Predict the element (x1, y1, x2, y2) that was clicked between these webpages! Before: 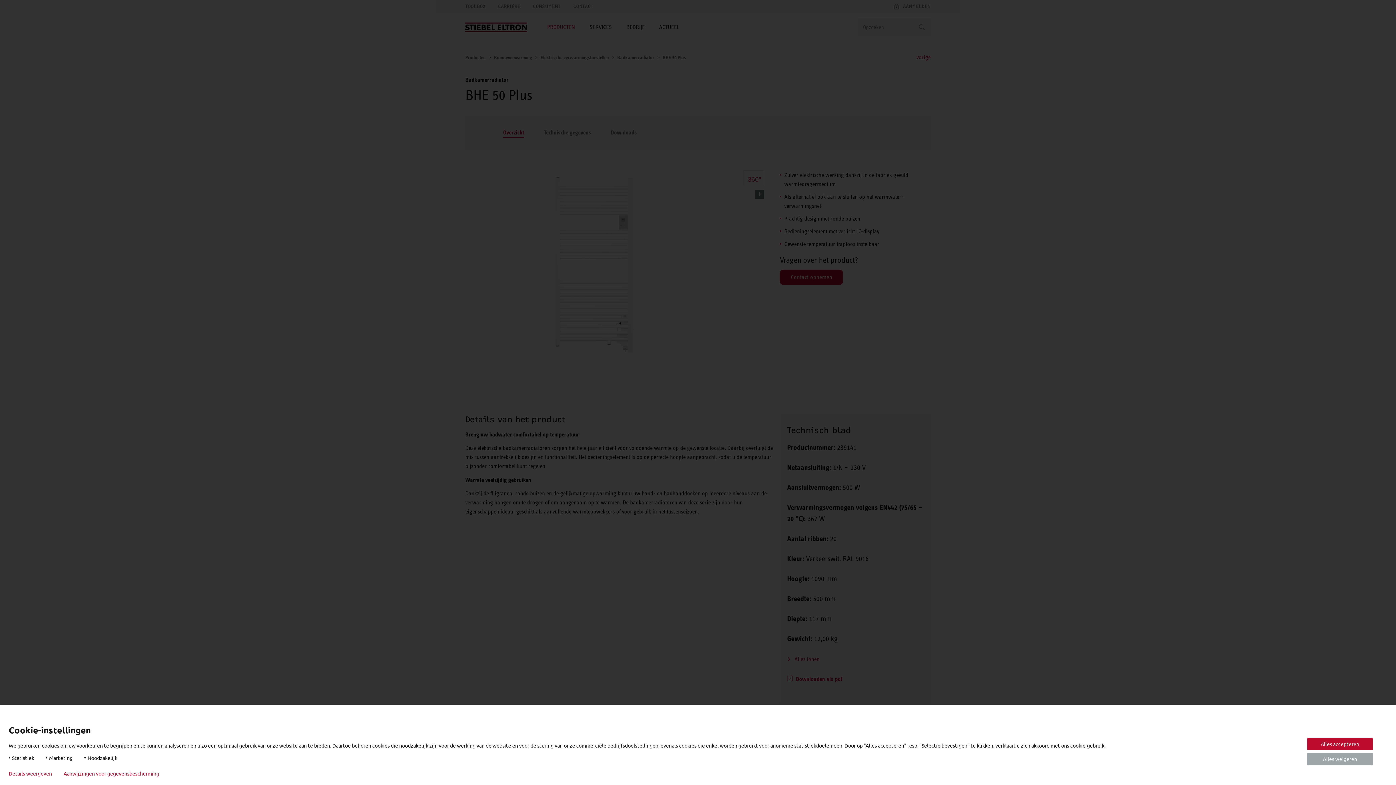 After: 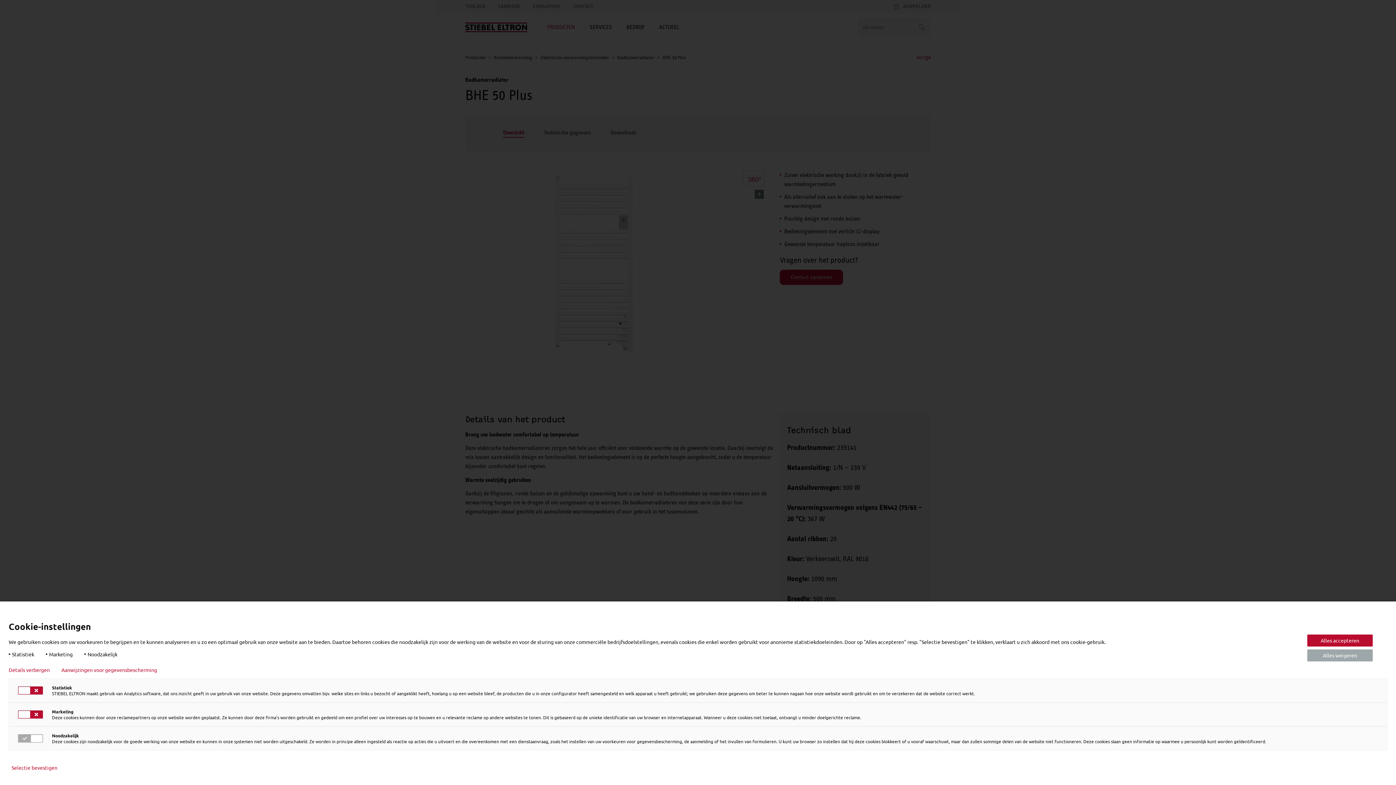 Action: bbox: (8, 770, 52, 776) label: Details weergeven